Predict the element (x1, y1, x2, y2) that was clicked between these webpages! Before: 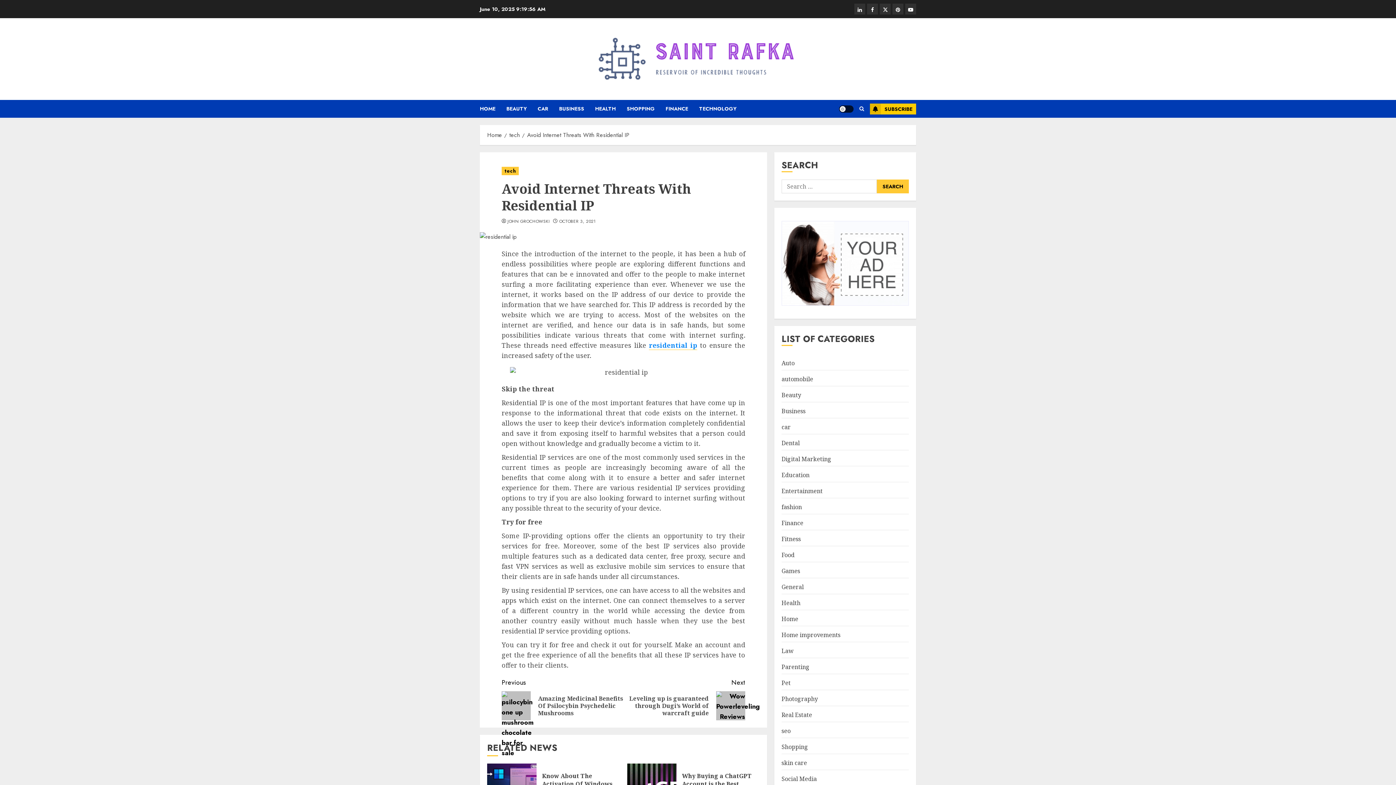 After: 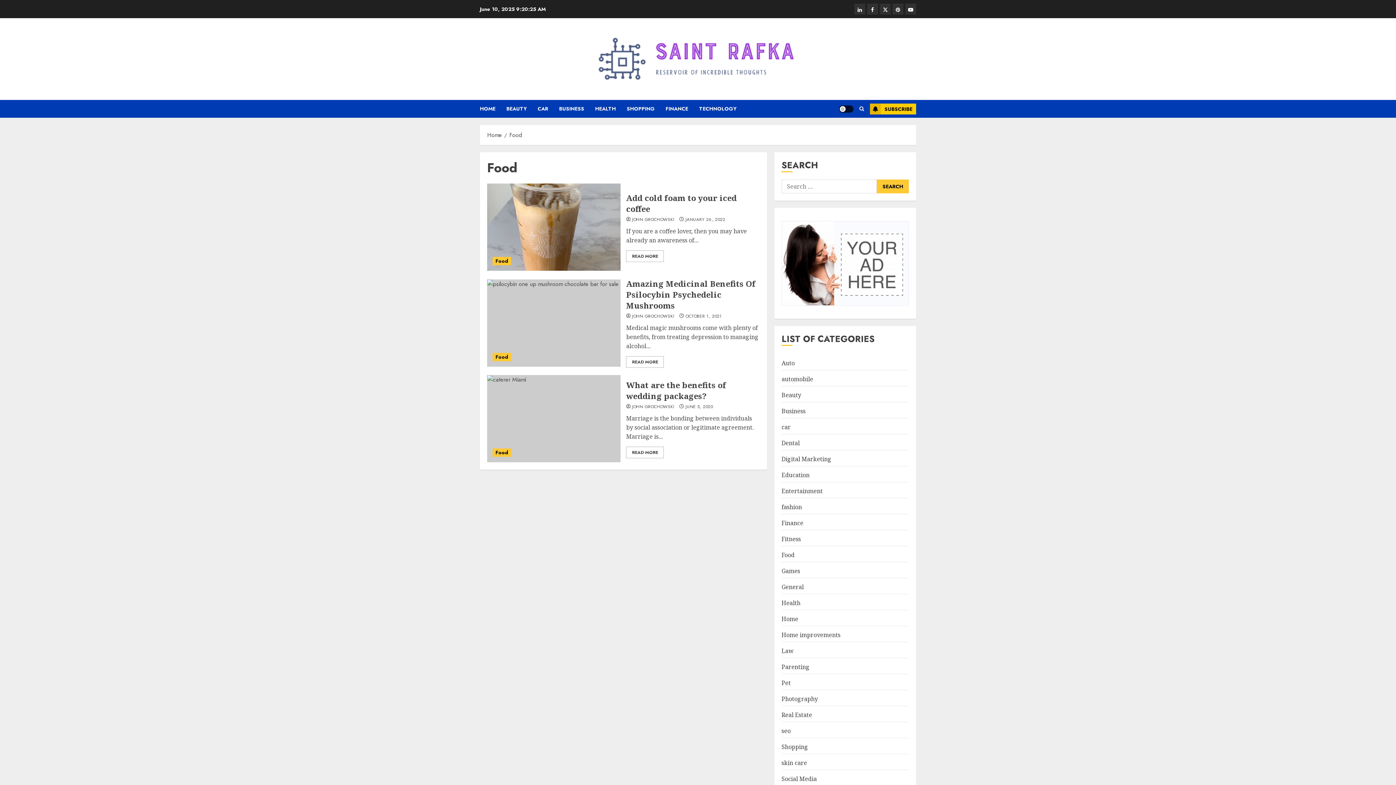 Action: bbox: (781, 551, 794, 560) label: Food